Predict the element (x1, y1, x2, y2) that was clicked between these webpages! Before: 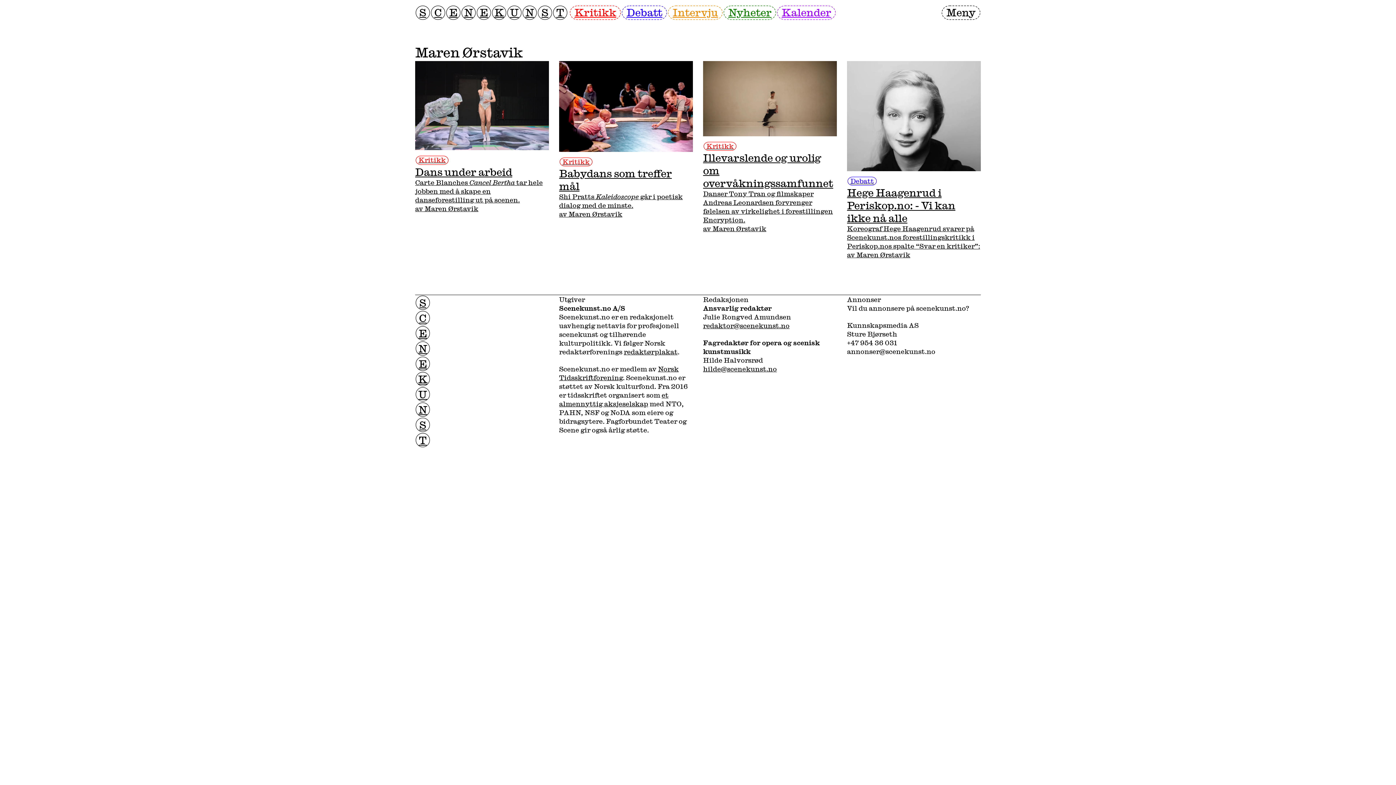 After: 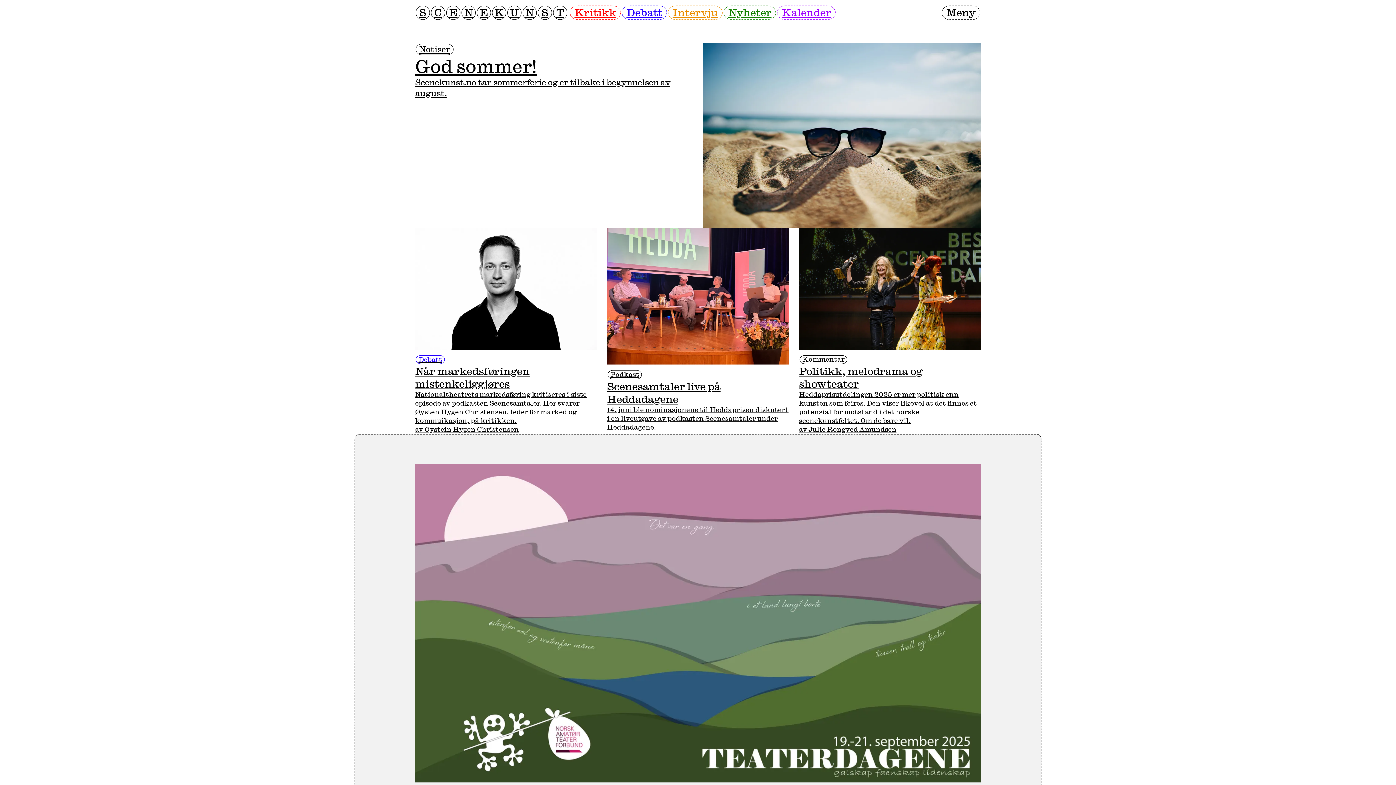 Action: bbox: (415, 295, 430, 448) label: S
C
E
N
E
K
U
N
S
T